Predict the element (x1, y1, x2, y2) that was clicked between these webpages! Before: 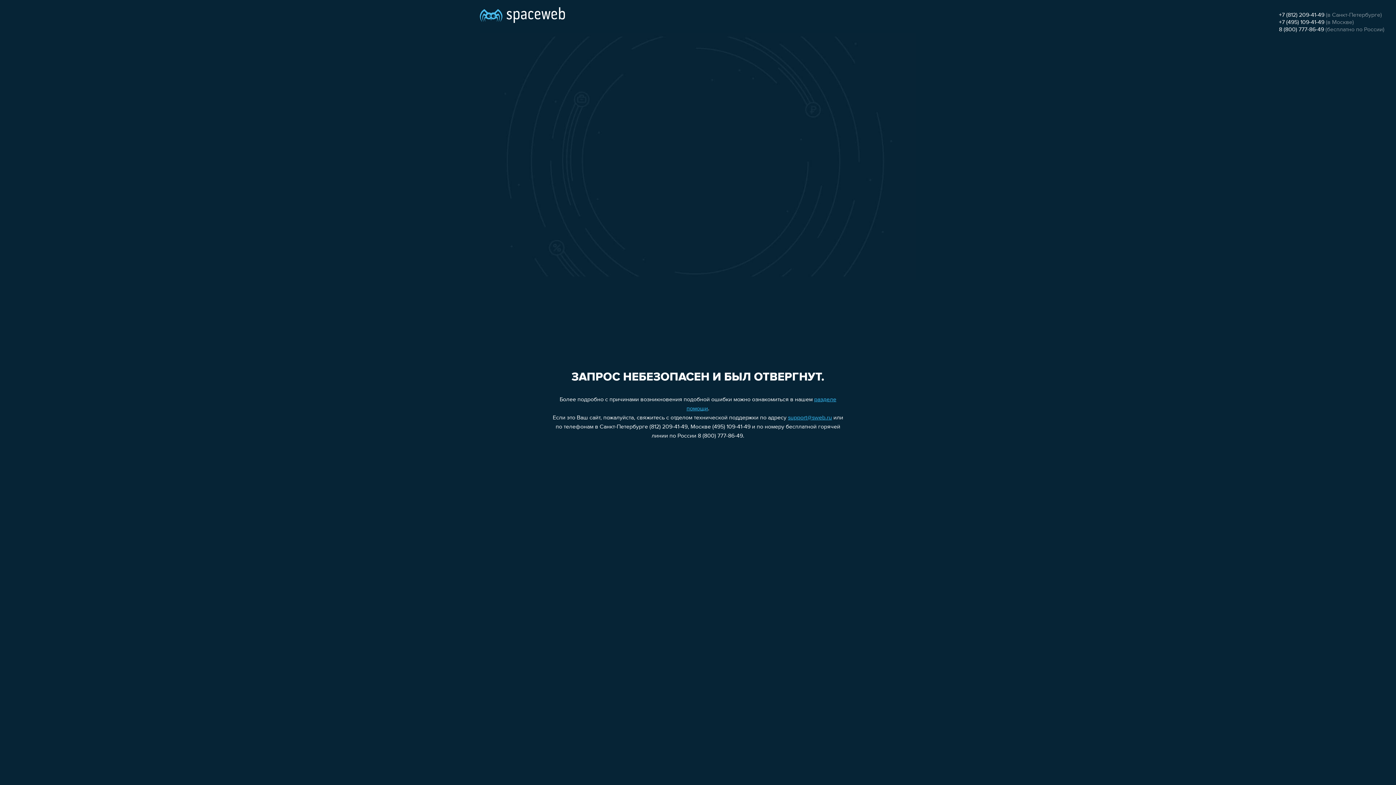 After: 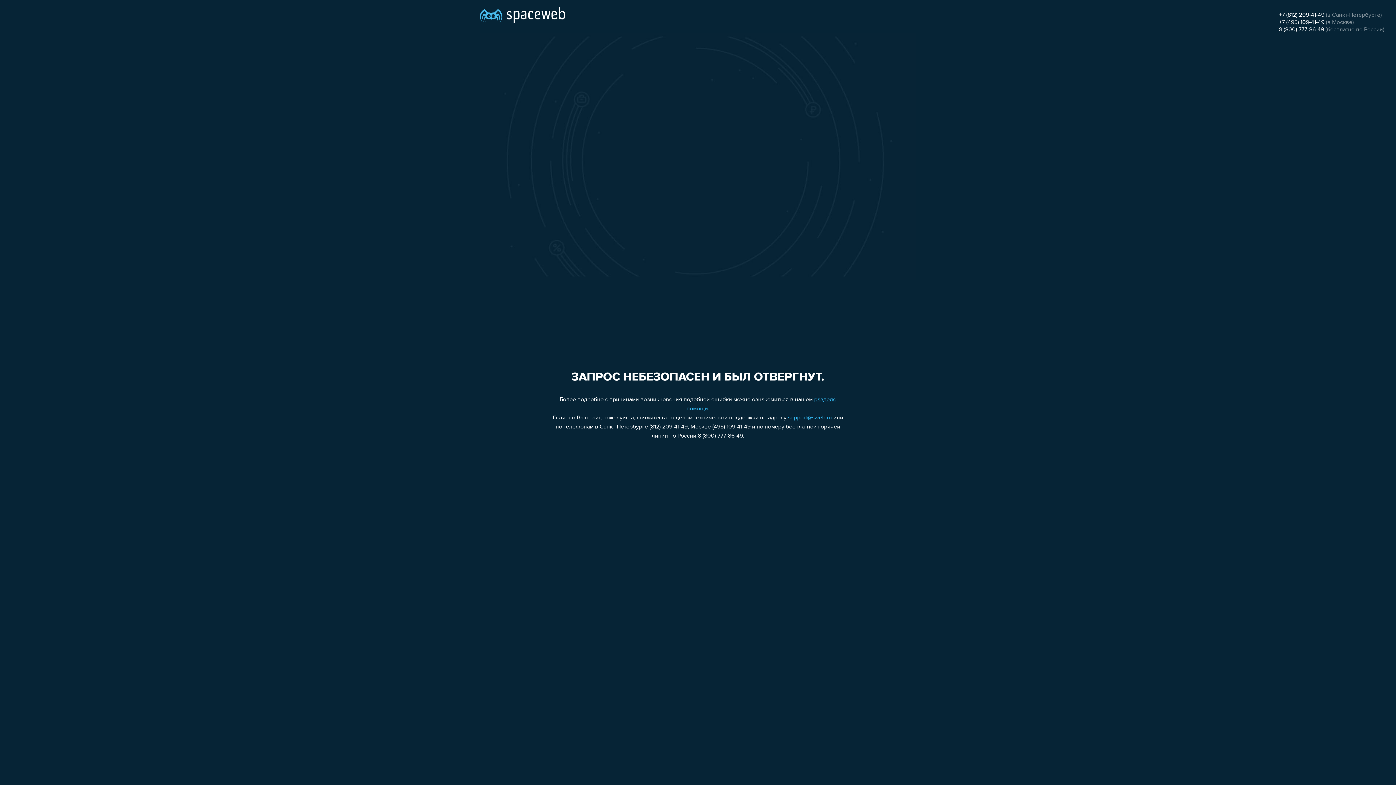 Action: label: +7 (812) 209-41-49 bbox: (1279, 12, 1324, 18)